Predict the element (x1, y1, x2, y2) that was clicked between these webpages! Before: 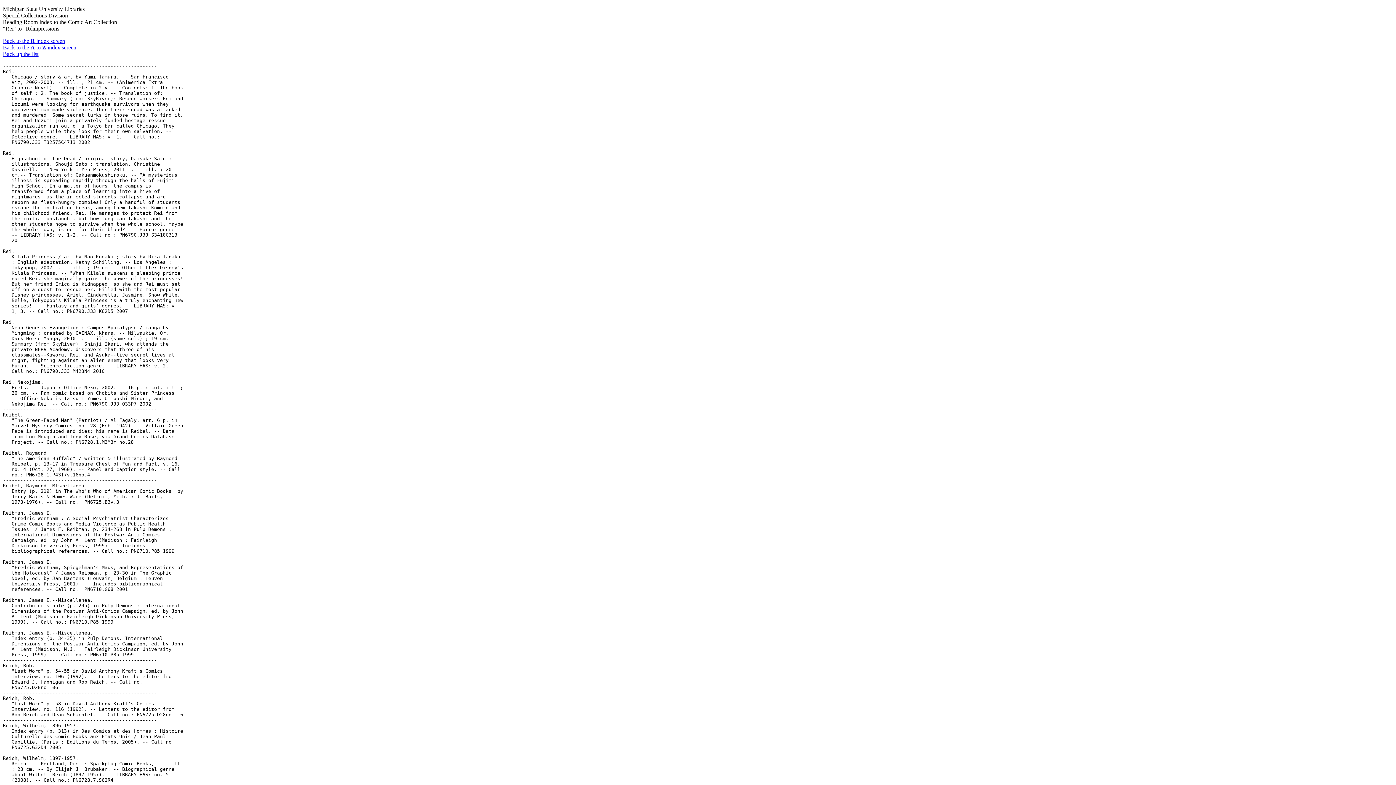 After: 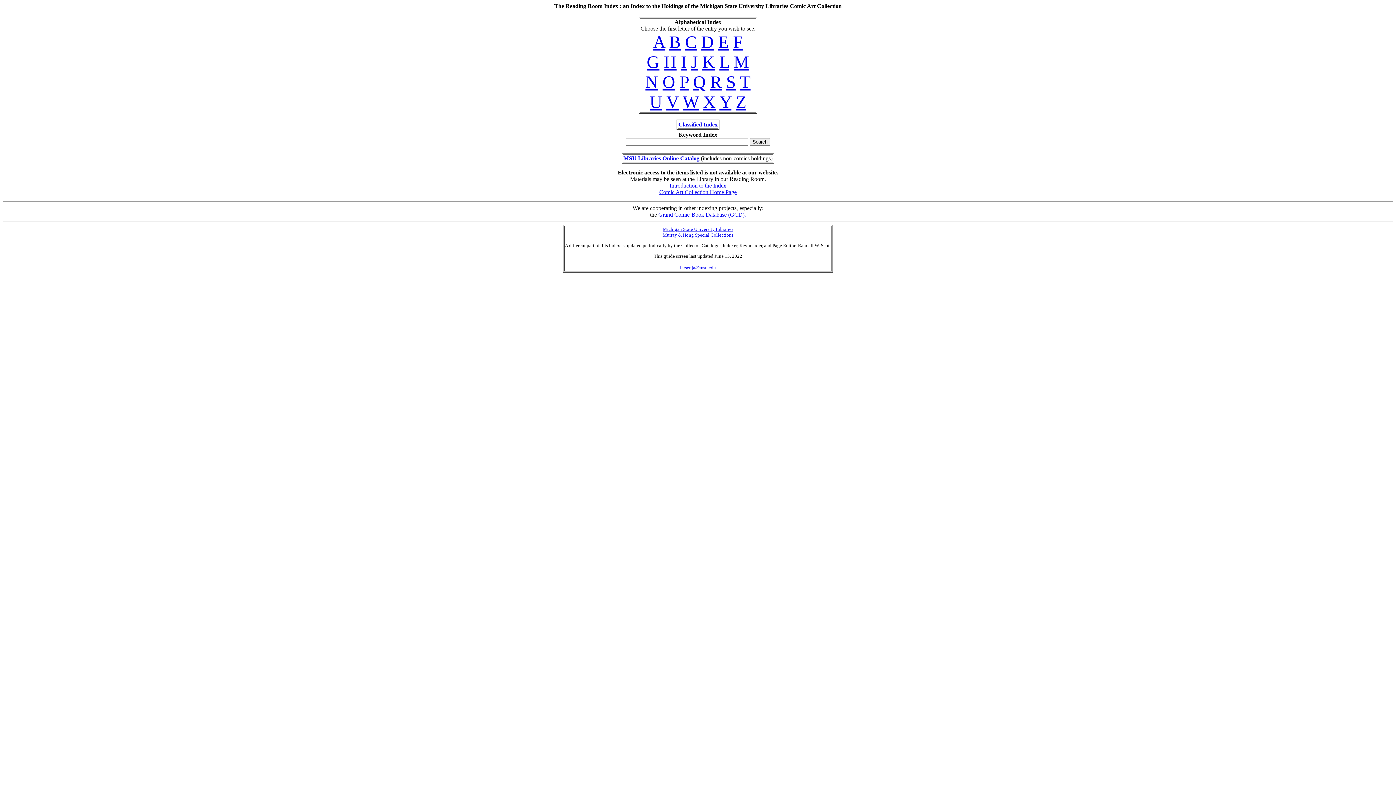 Action: label: Back to the A to Z index screen bbox: (2, 44, 76, 50)